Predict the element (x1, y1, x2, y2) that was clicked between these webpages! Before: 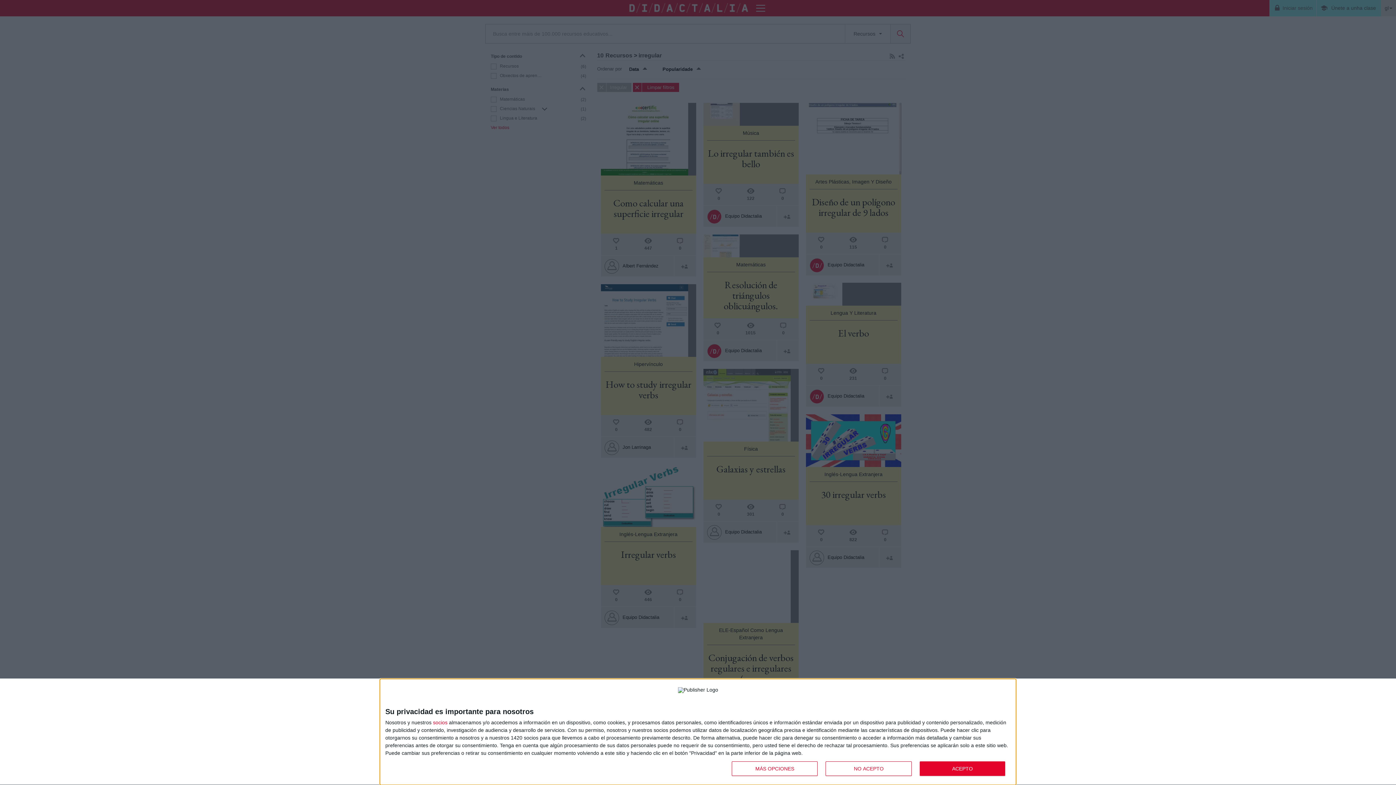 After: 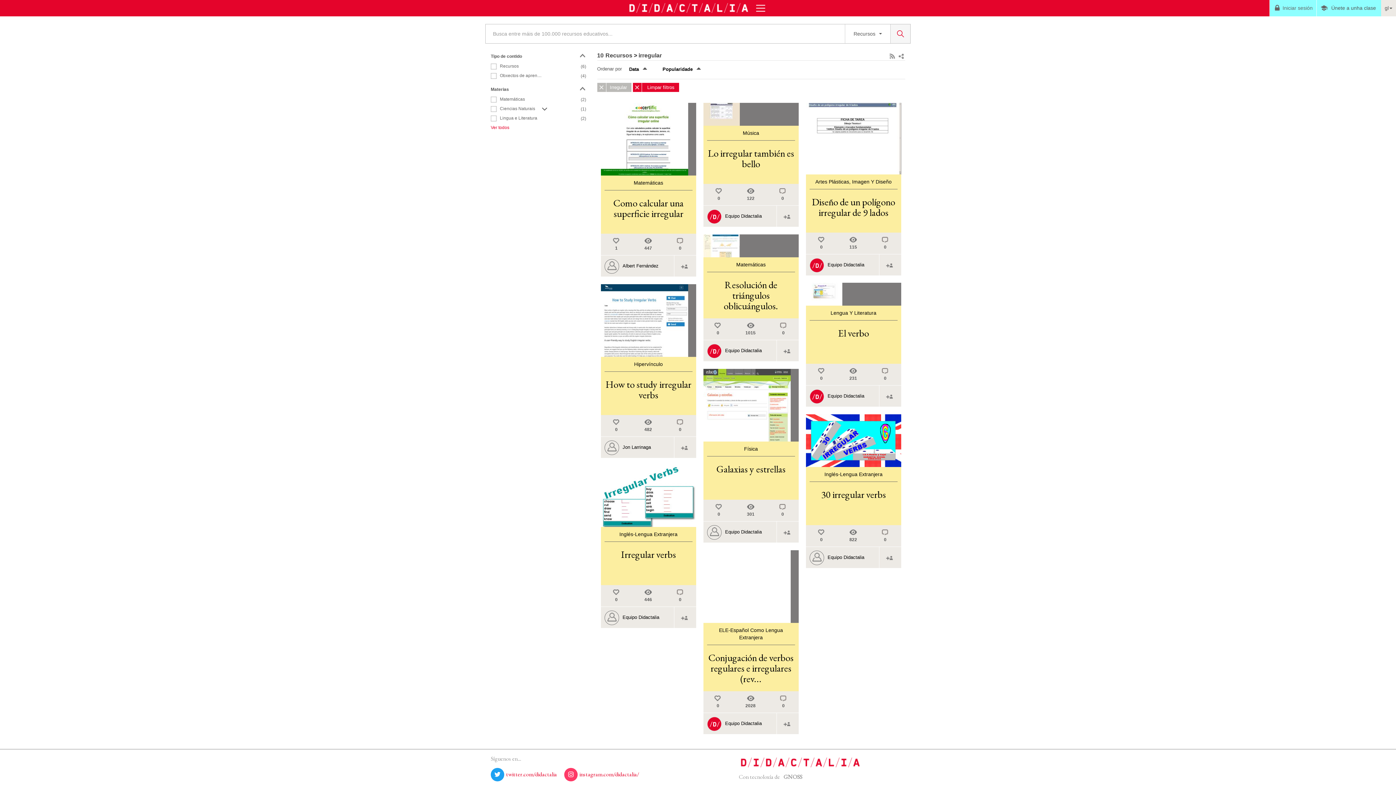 Action: bbox: (919, 761, 1005, 776) label: ACEPTO